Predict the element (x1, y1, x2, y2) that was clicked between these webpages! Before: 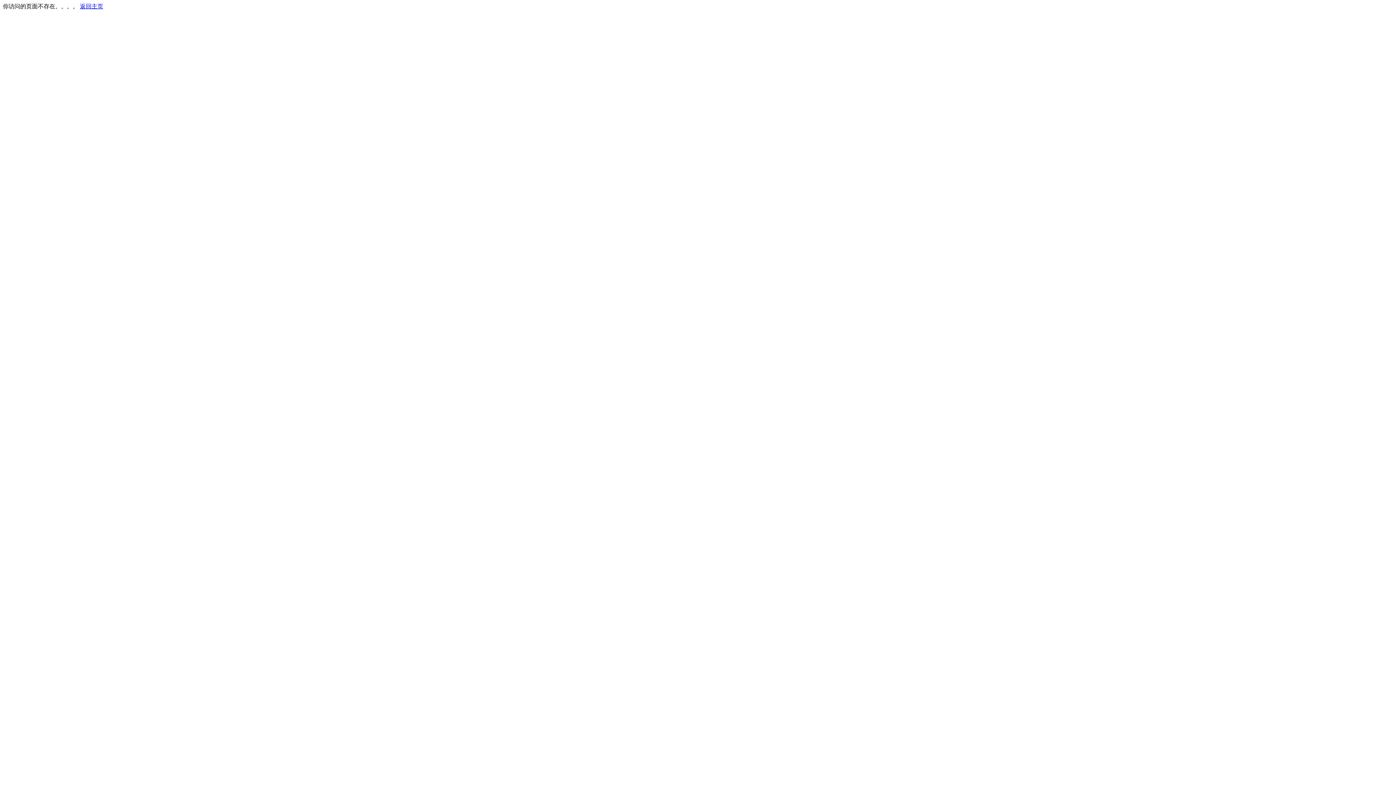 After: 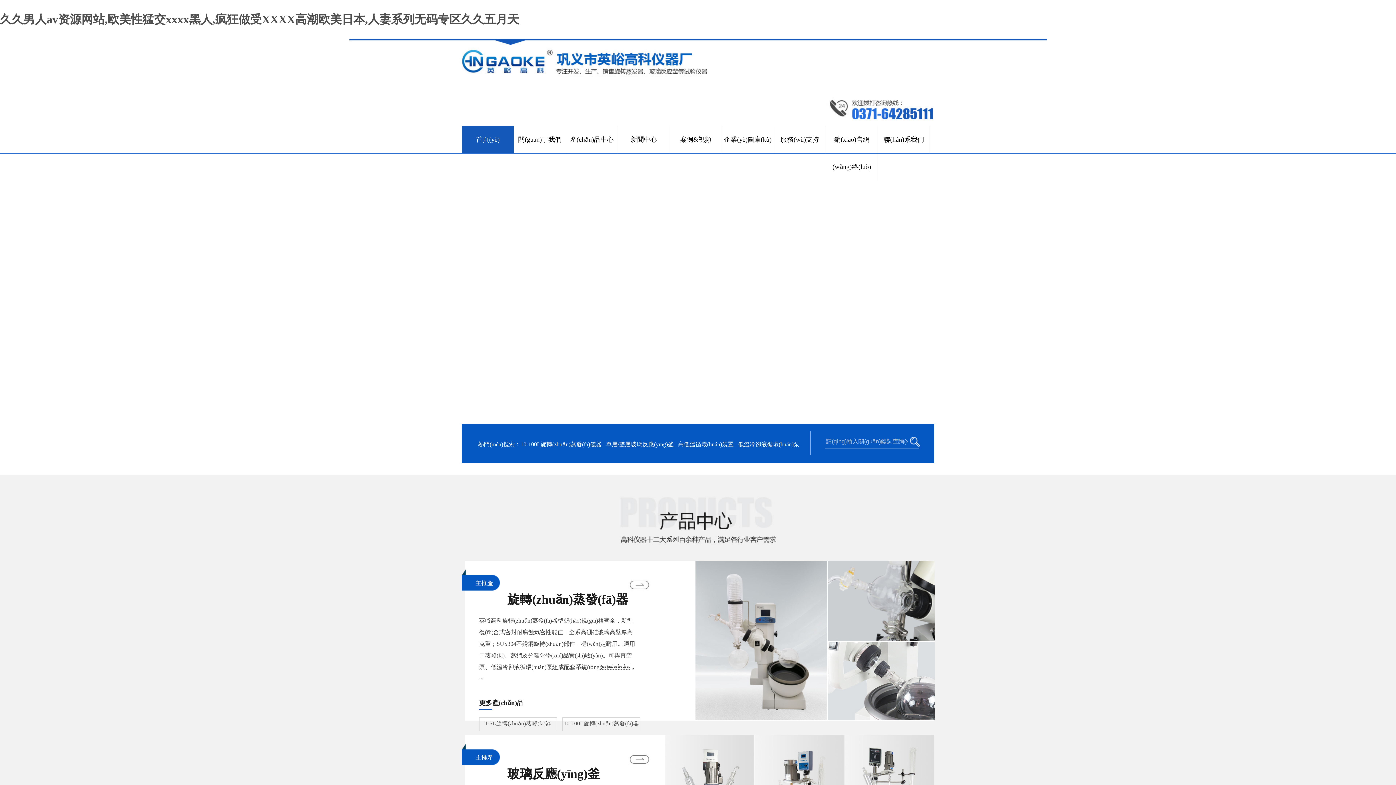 Action: label: 返回主页 bbox: (80, 3, 103, 9)